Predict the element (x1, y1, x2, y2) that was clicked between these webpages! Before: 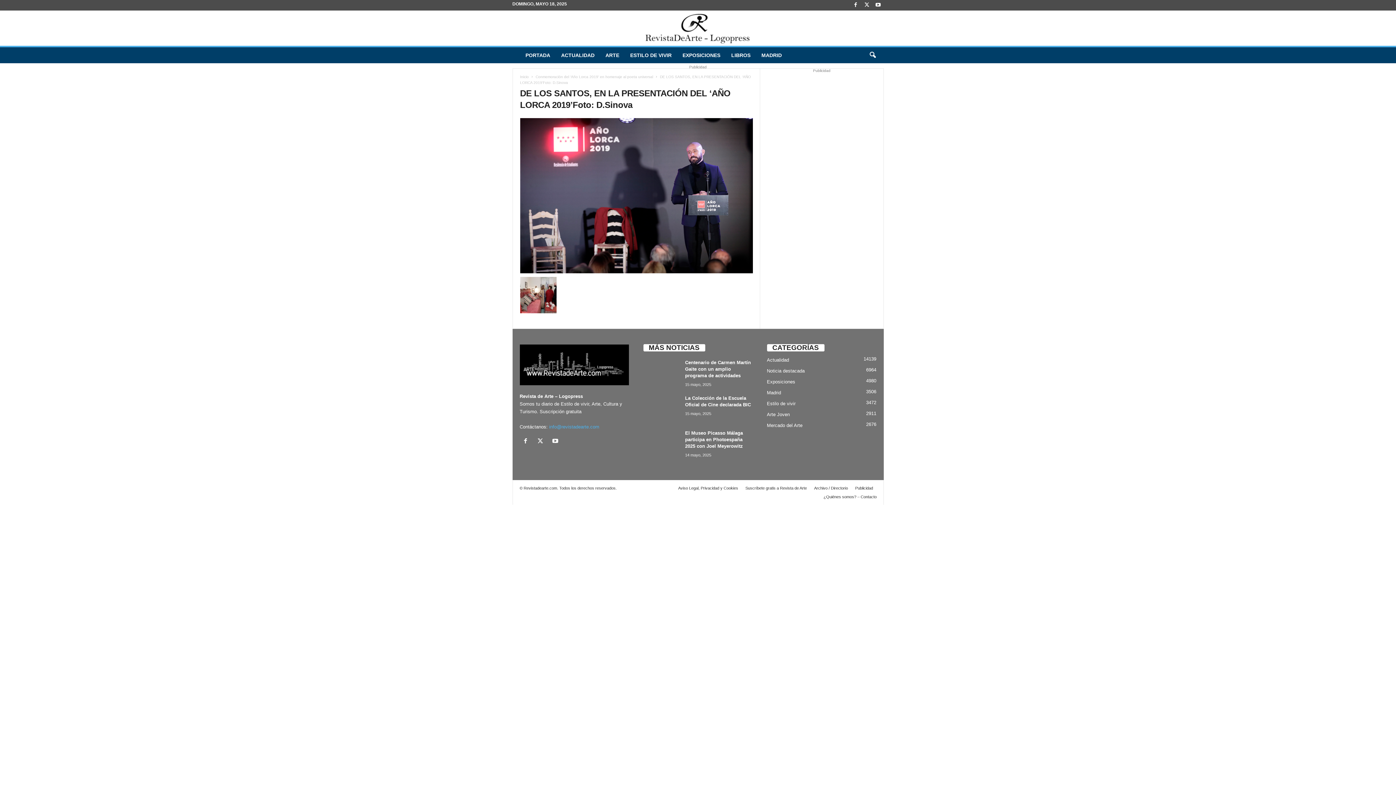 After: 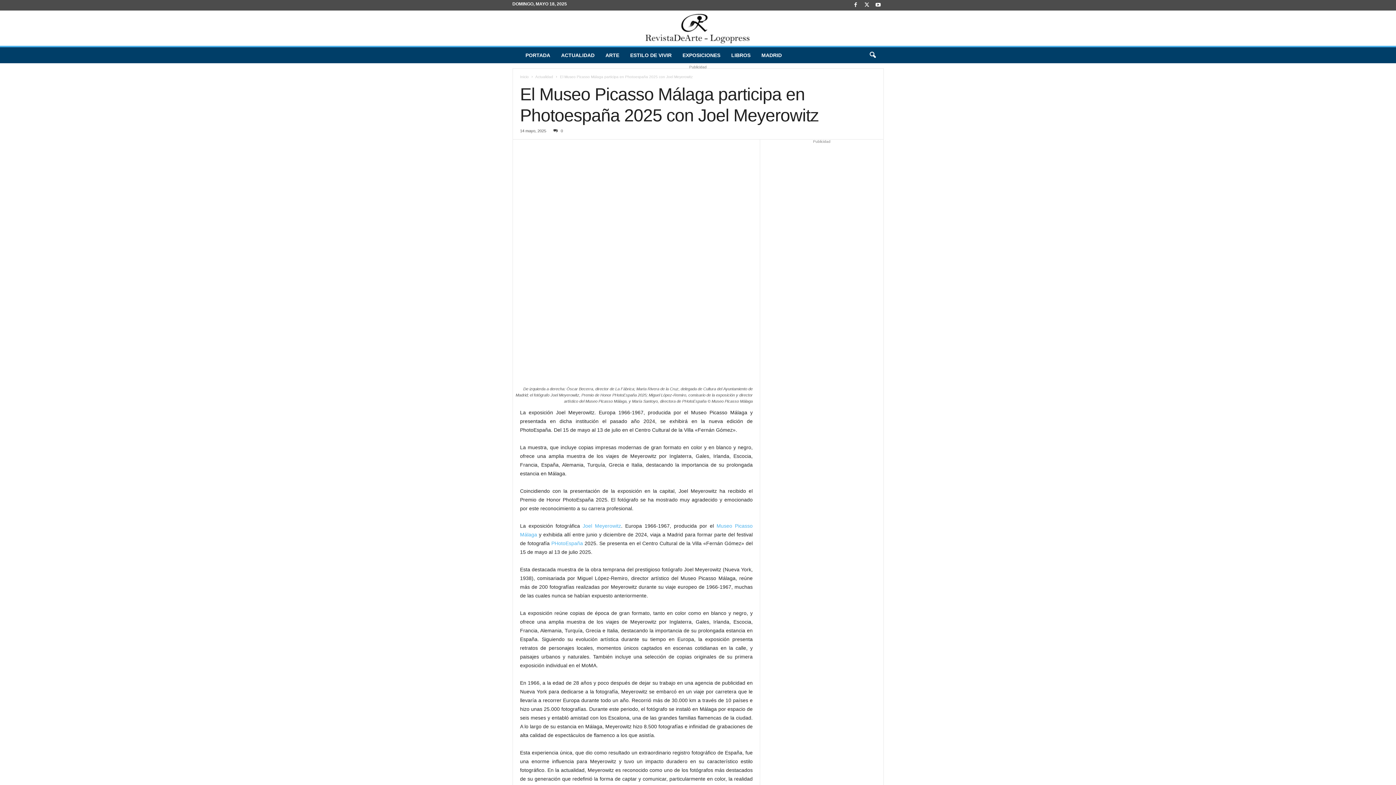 Action: bbox: (643, 430, 679, 457)